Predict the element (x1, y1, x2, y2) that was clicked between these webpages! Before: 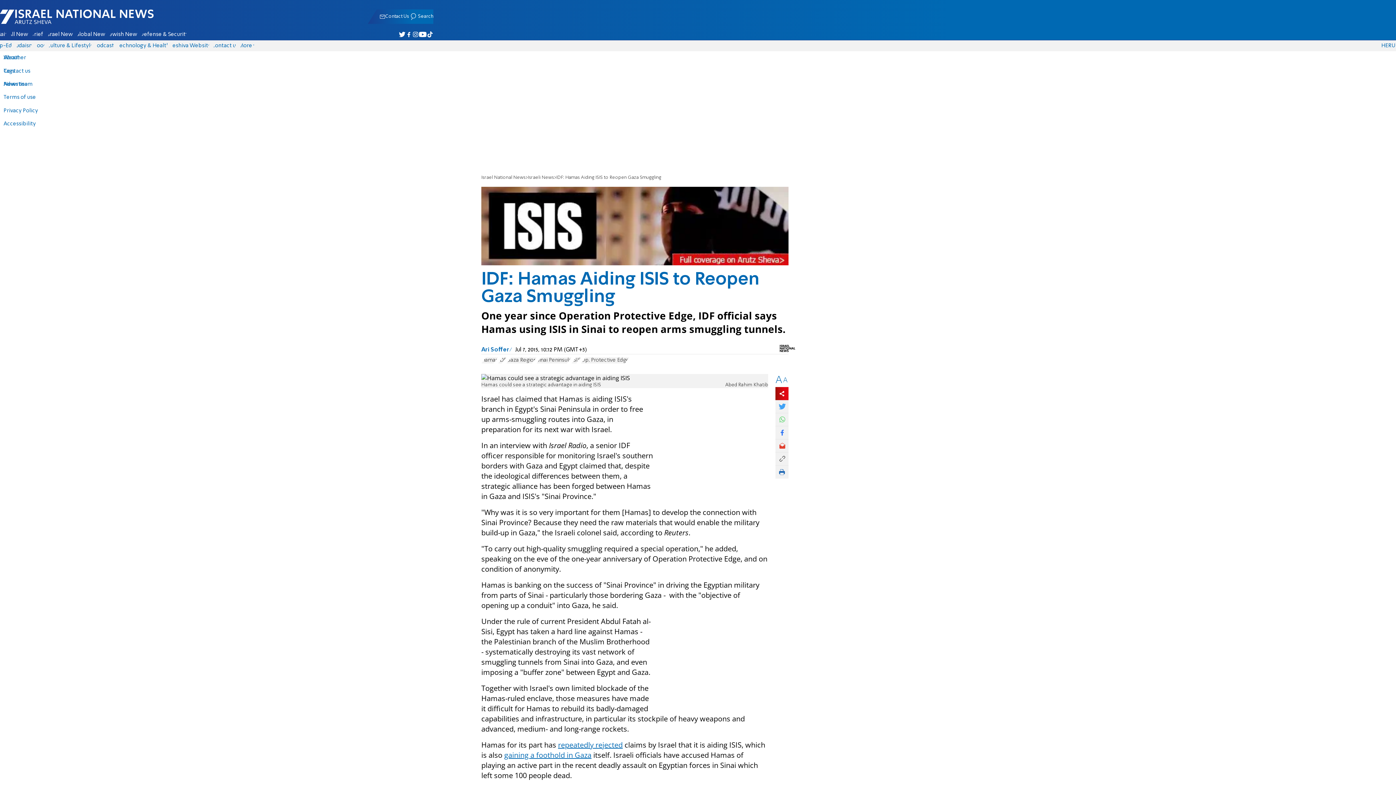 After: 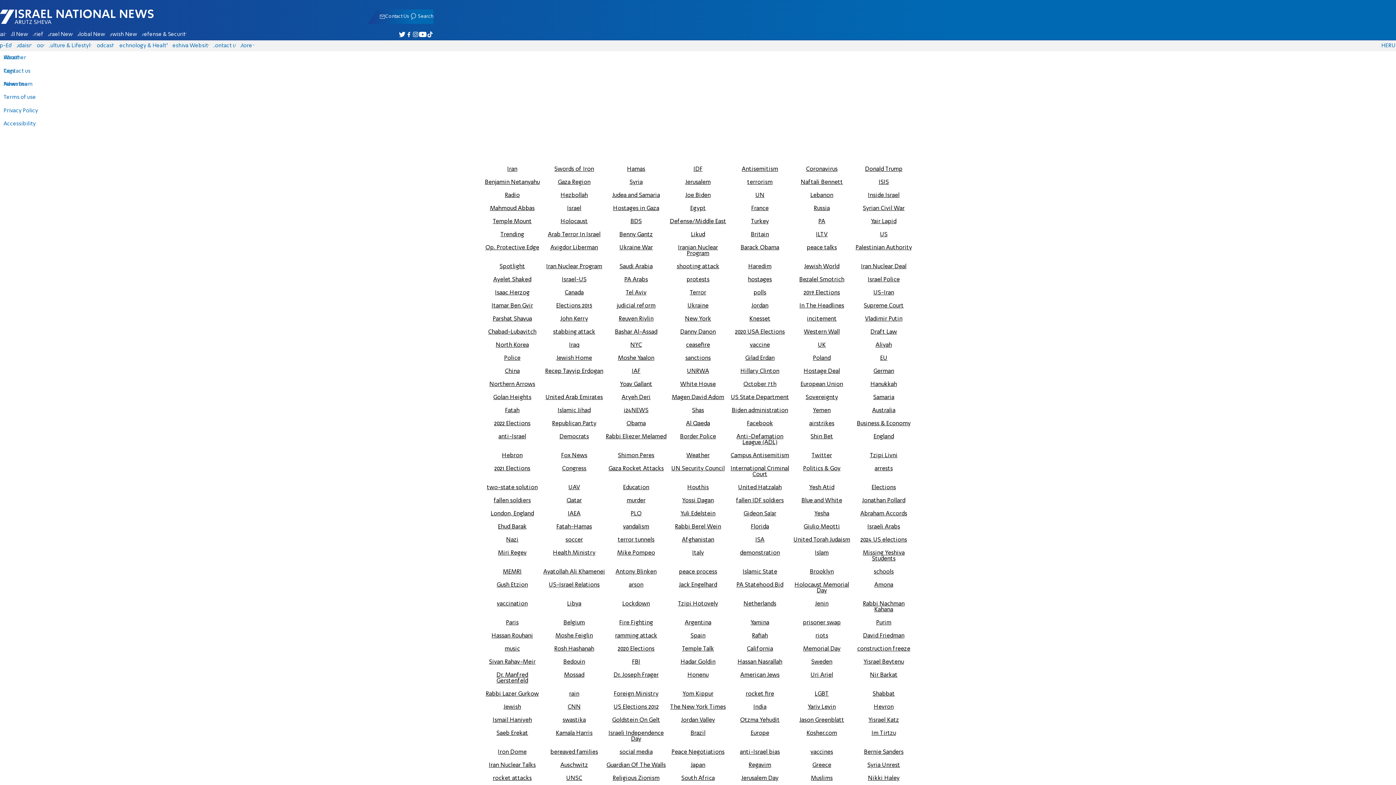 Action: label: Tags bbox: (3, 68, 37, 73)